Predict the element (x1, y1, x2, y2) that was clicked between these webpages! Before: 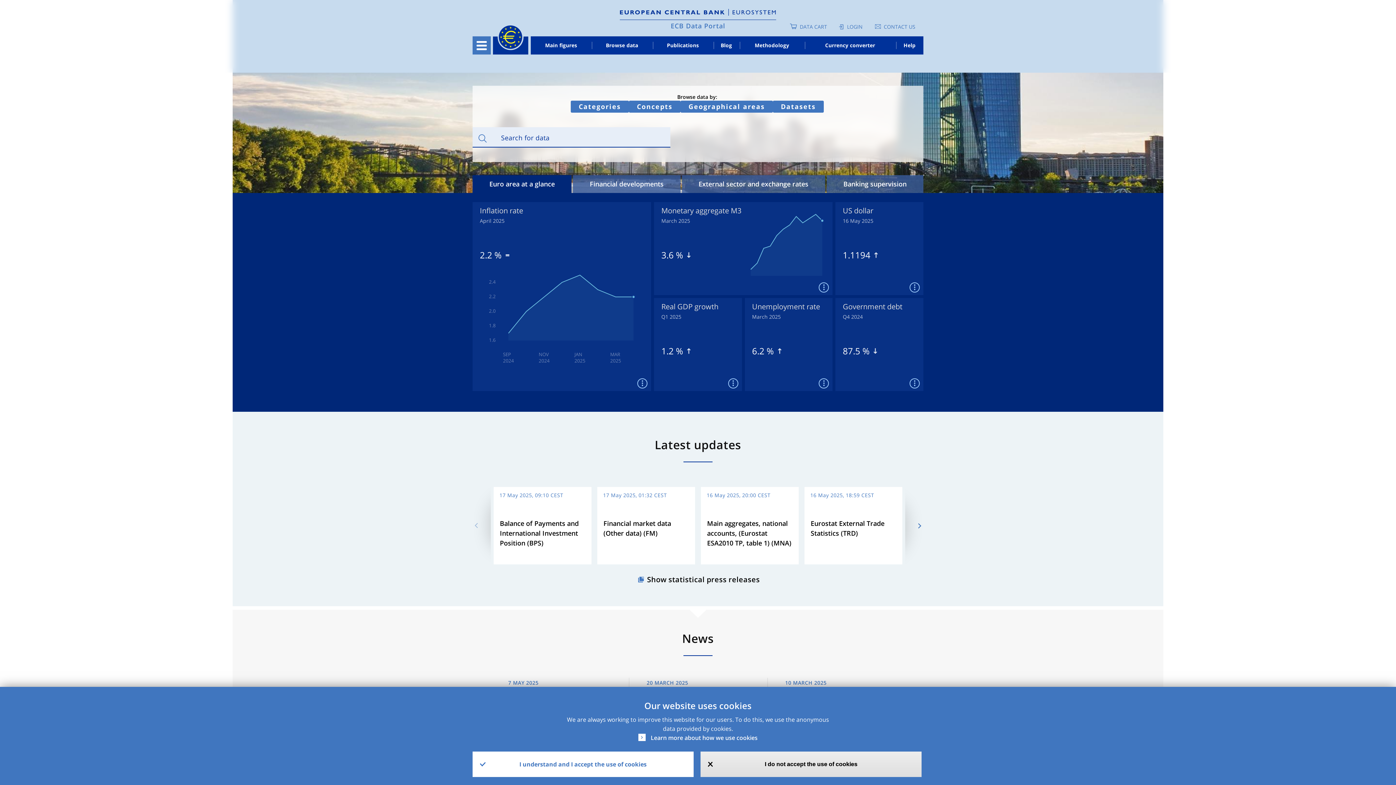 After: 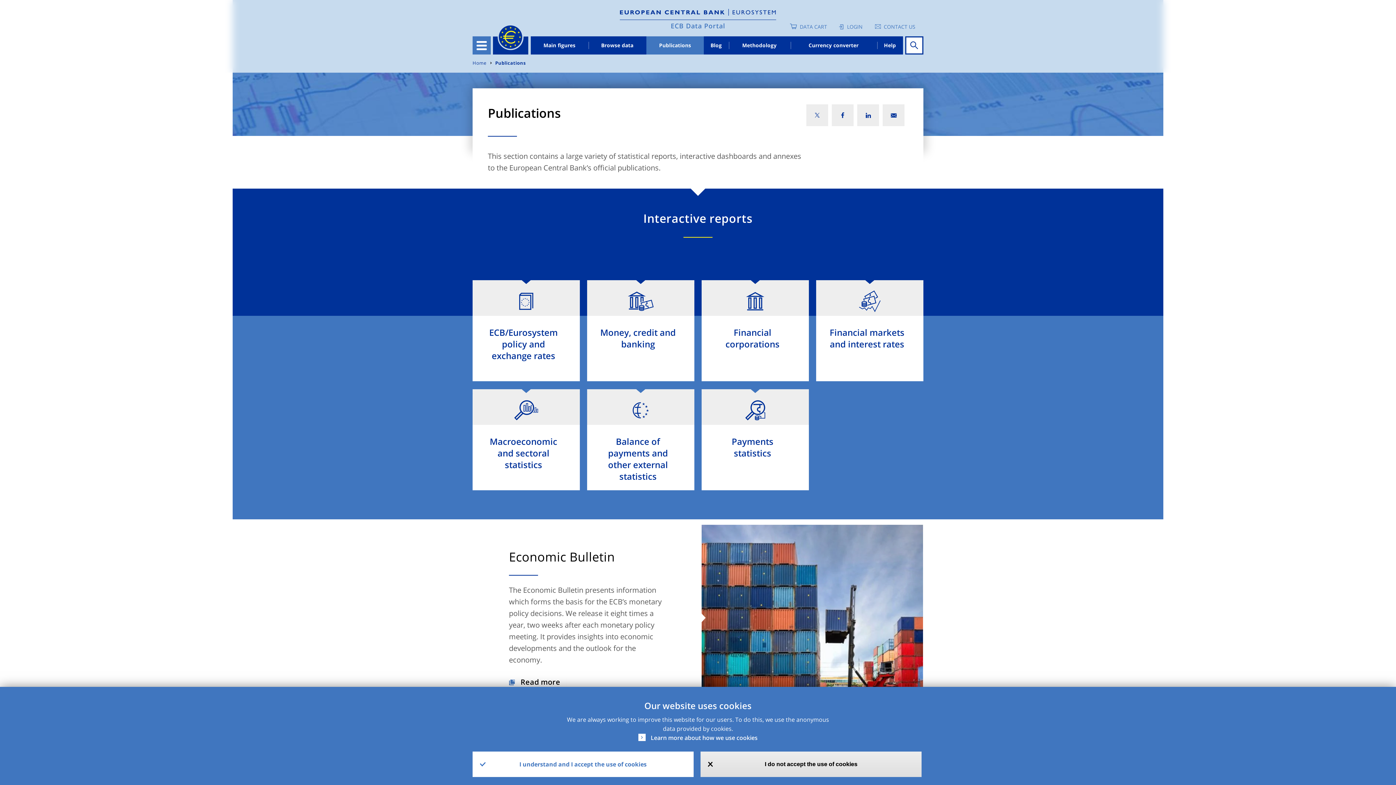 Action: label: Publications bbox: (652, 36, 713, 54)